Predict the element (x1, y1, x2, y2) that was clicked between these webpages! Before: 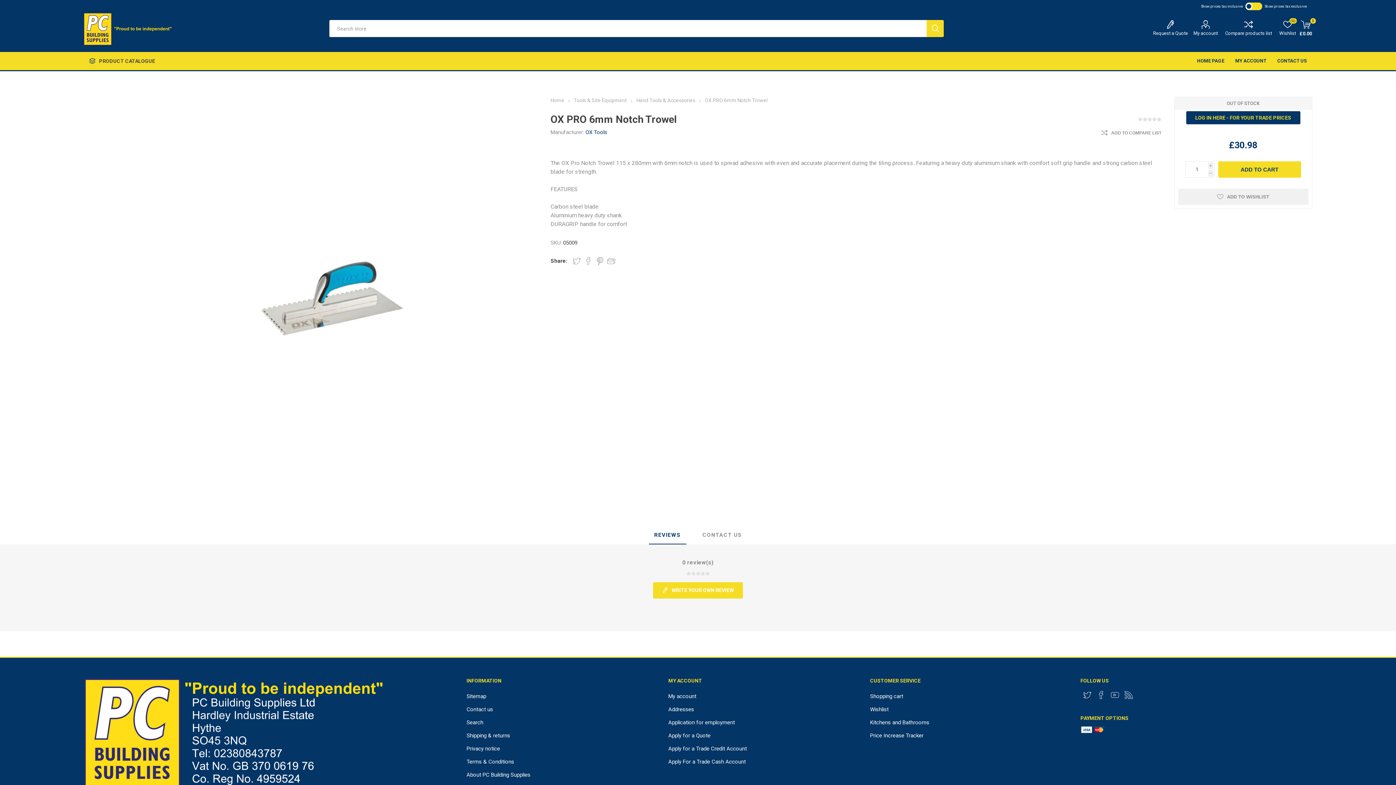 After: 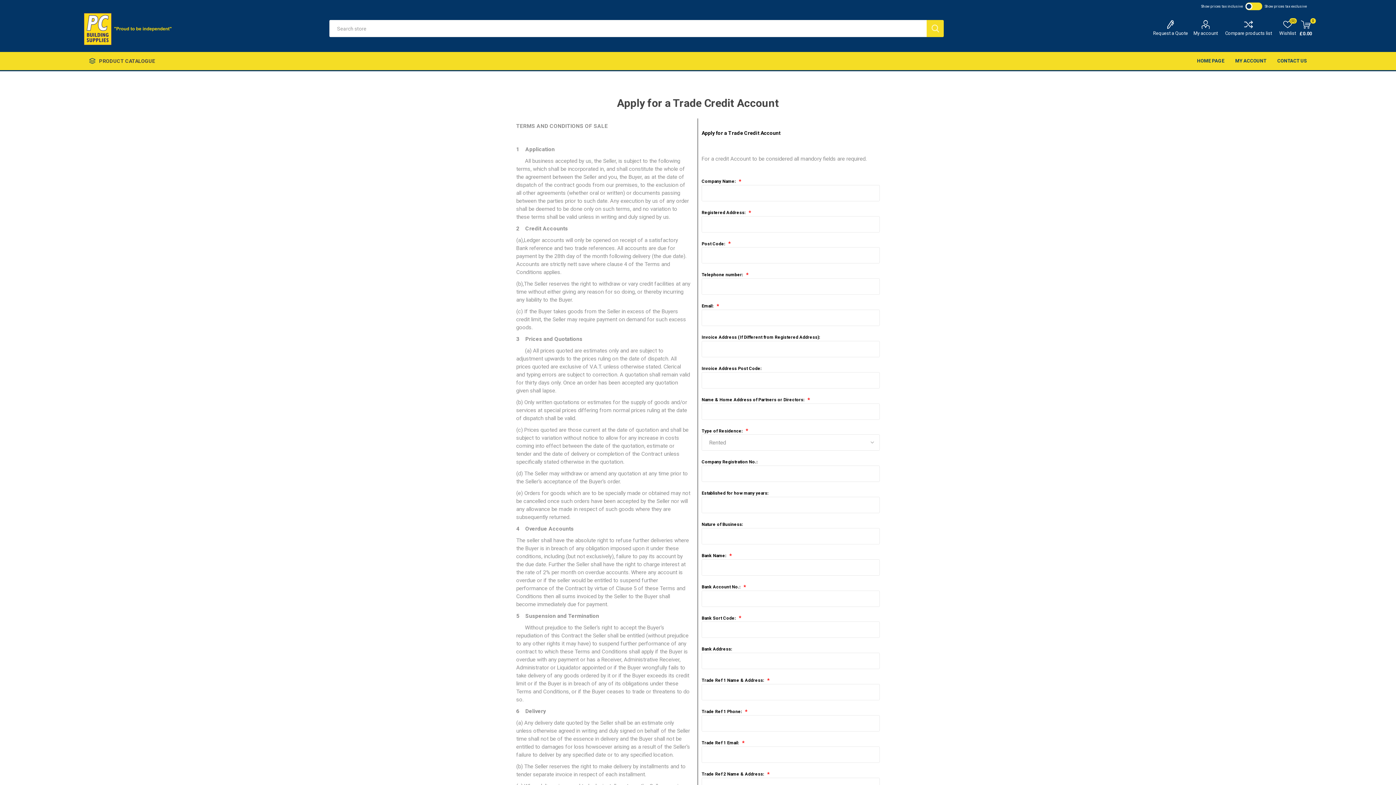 Action: label: Apply for a Trade Credit Account bbox: (668, 745, 747, 752)